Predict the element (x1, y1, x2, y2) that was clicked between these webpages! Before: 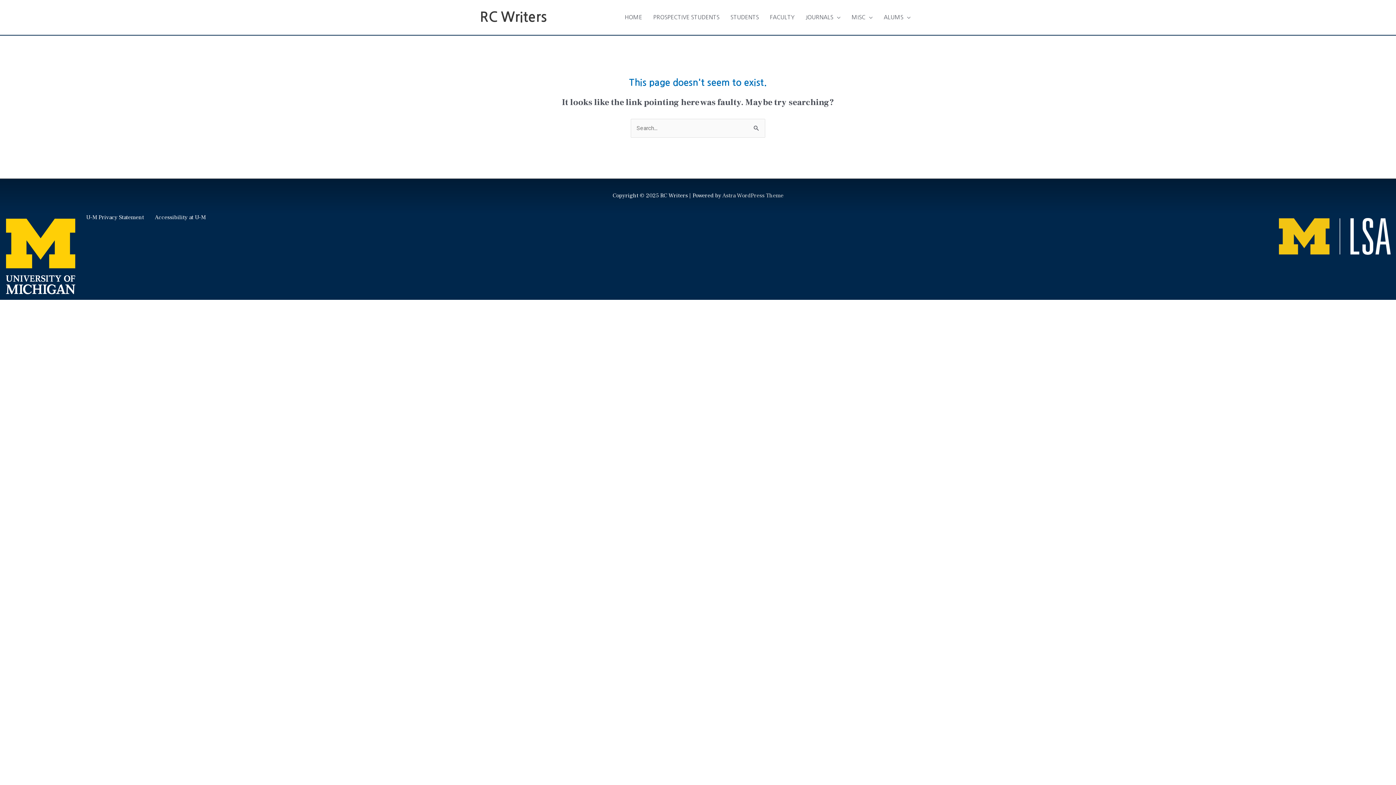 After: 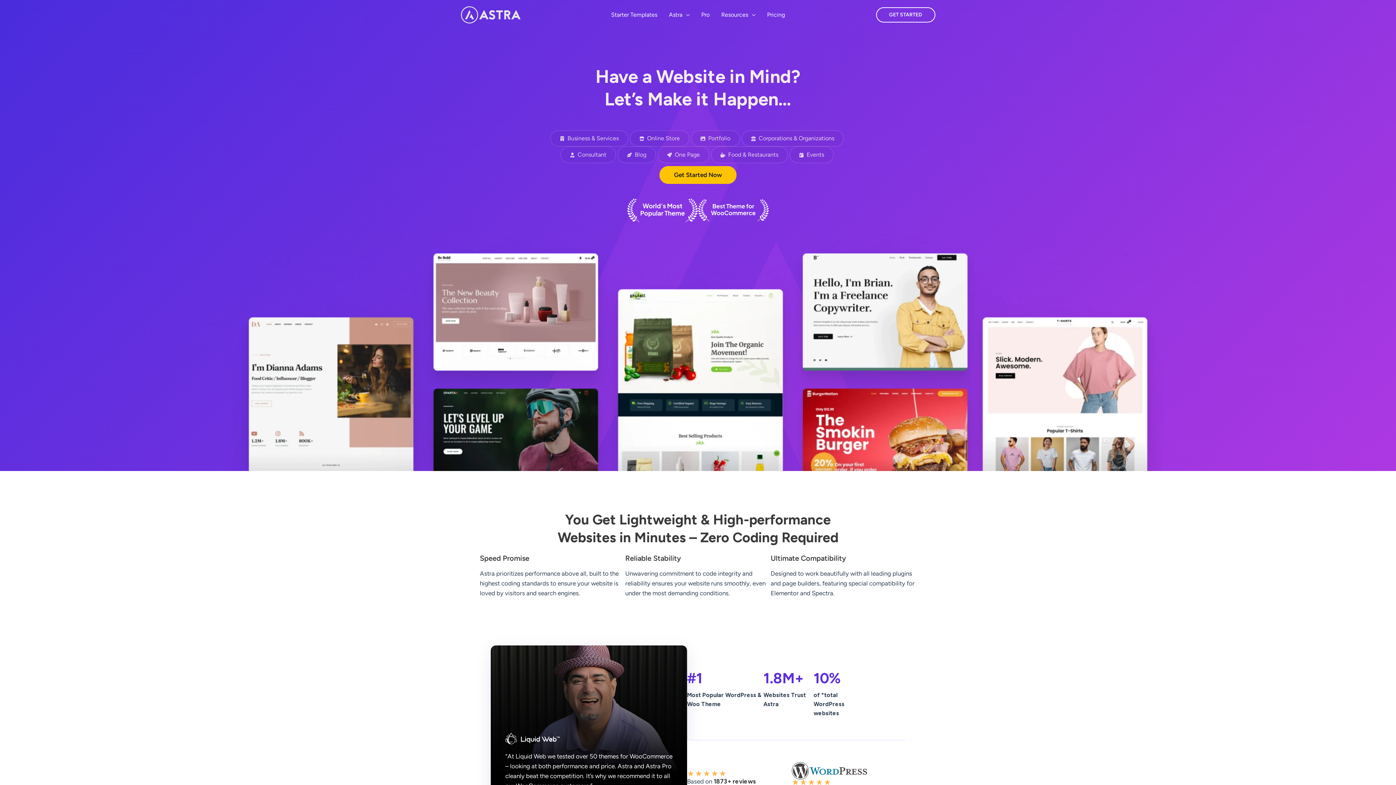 Action: bbox: (722, 192, 783, 199) label: Astra WordPress Theme